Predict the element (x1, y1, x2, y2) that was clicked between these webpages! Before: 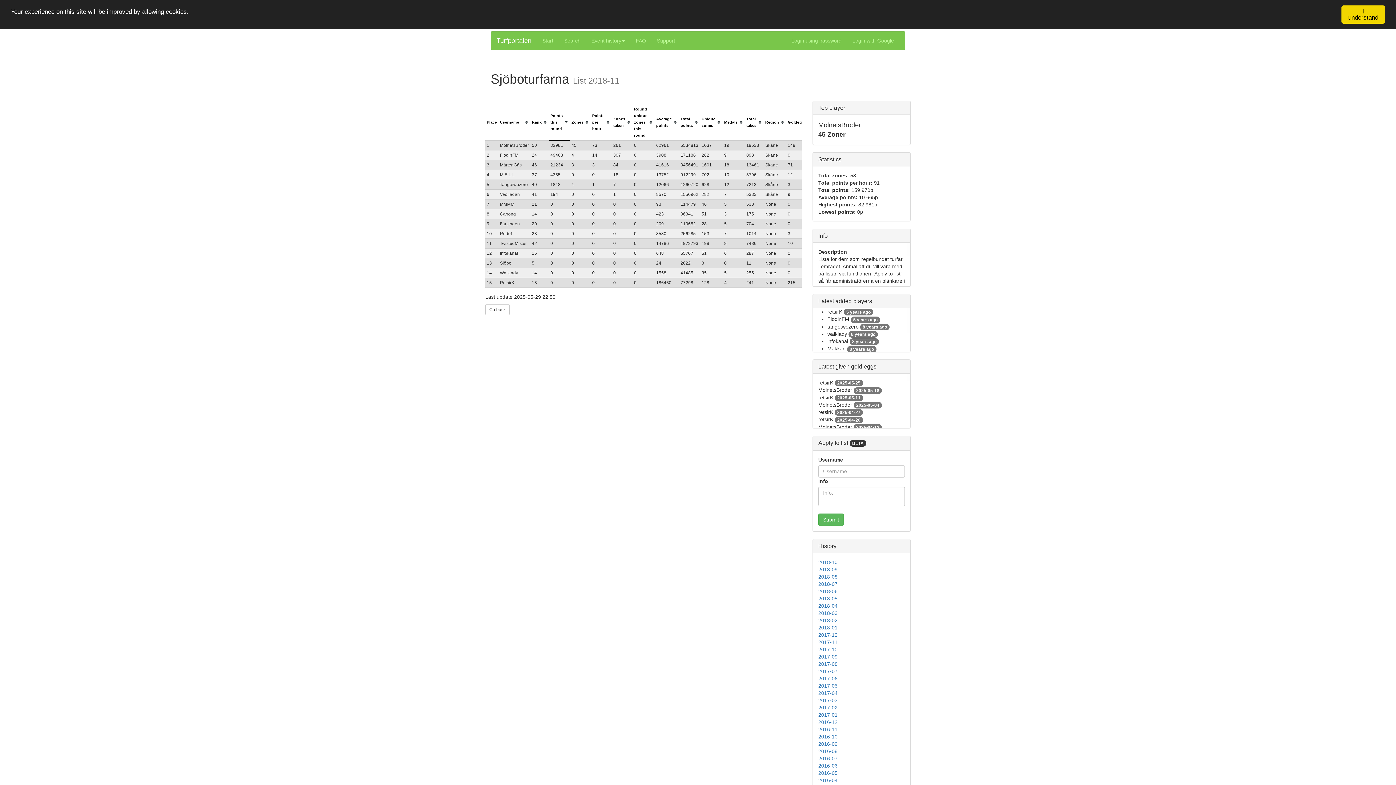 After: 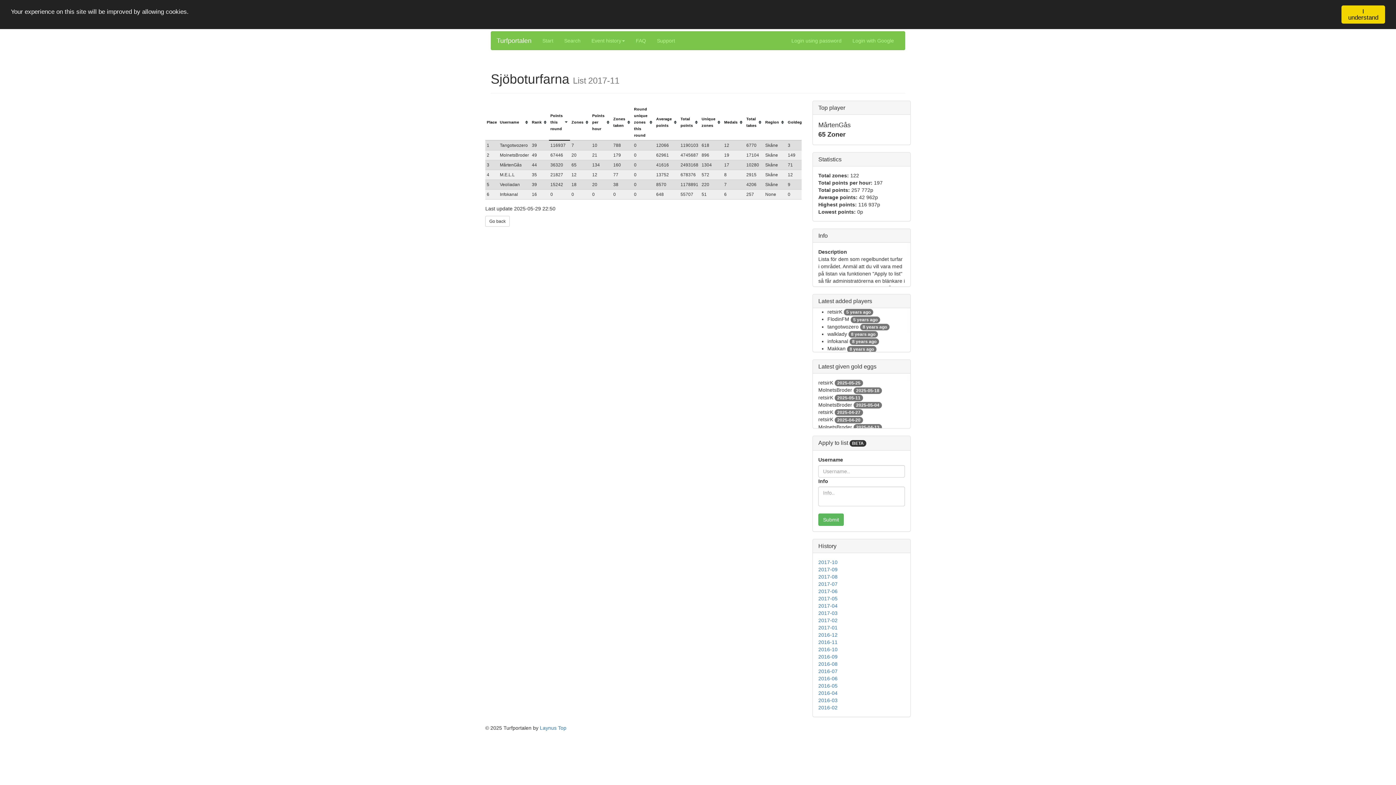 Action: label: 2017-11 bbox: (818, 639, 837, 645)